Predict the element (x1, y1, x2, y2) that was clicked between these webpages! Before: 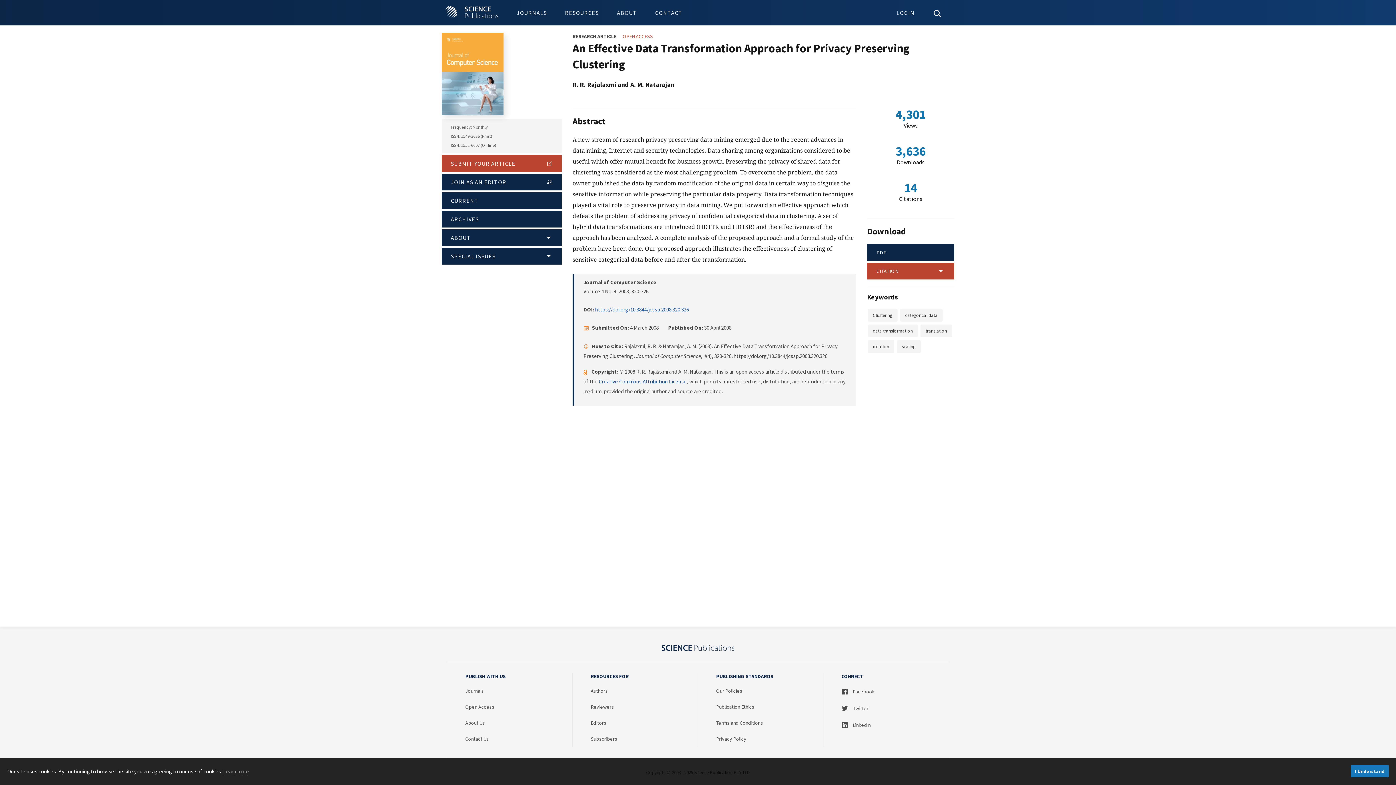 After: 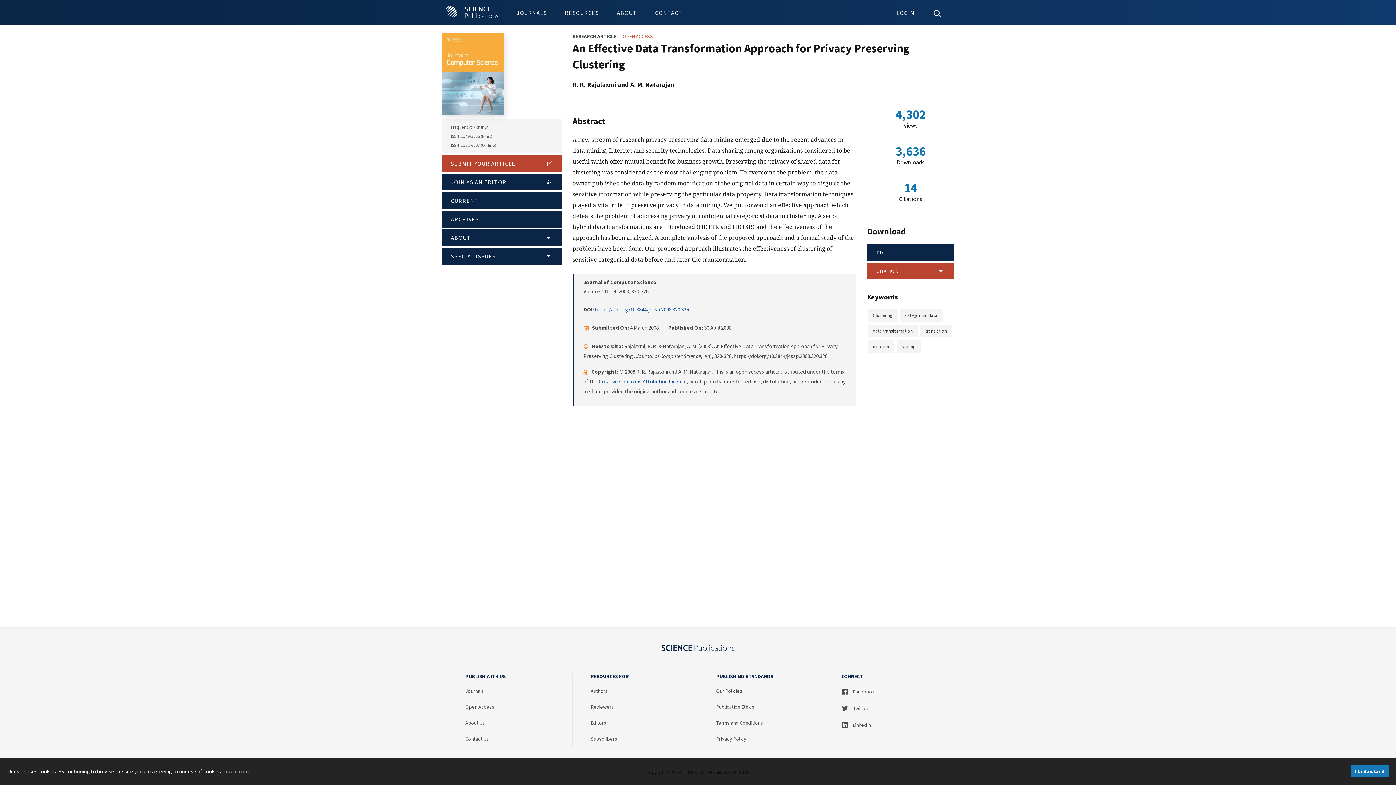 Action: label: https://doi.org/10.3844/jcssp.2008.320.326 bbox: (595, 306, 689, 313)